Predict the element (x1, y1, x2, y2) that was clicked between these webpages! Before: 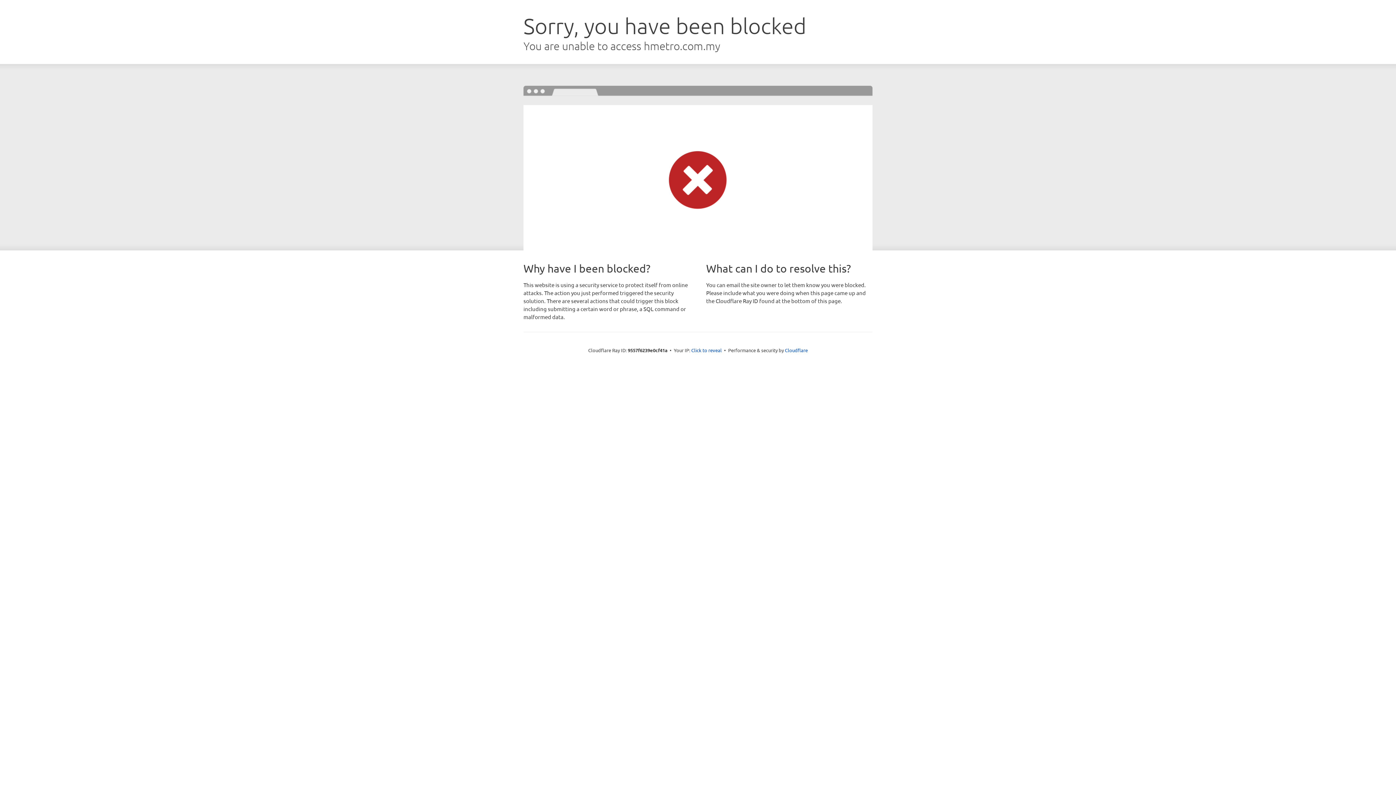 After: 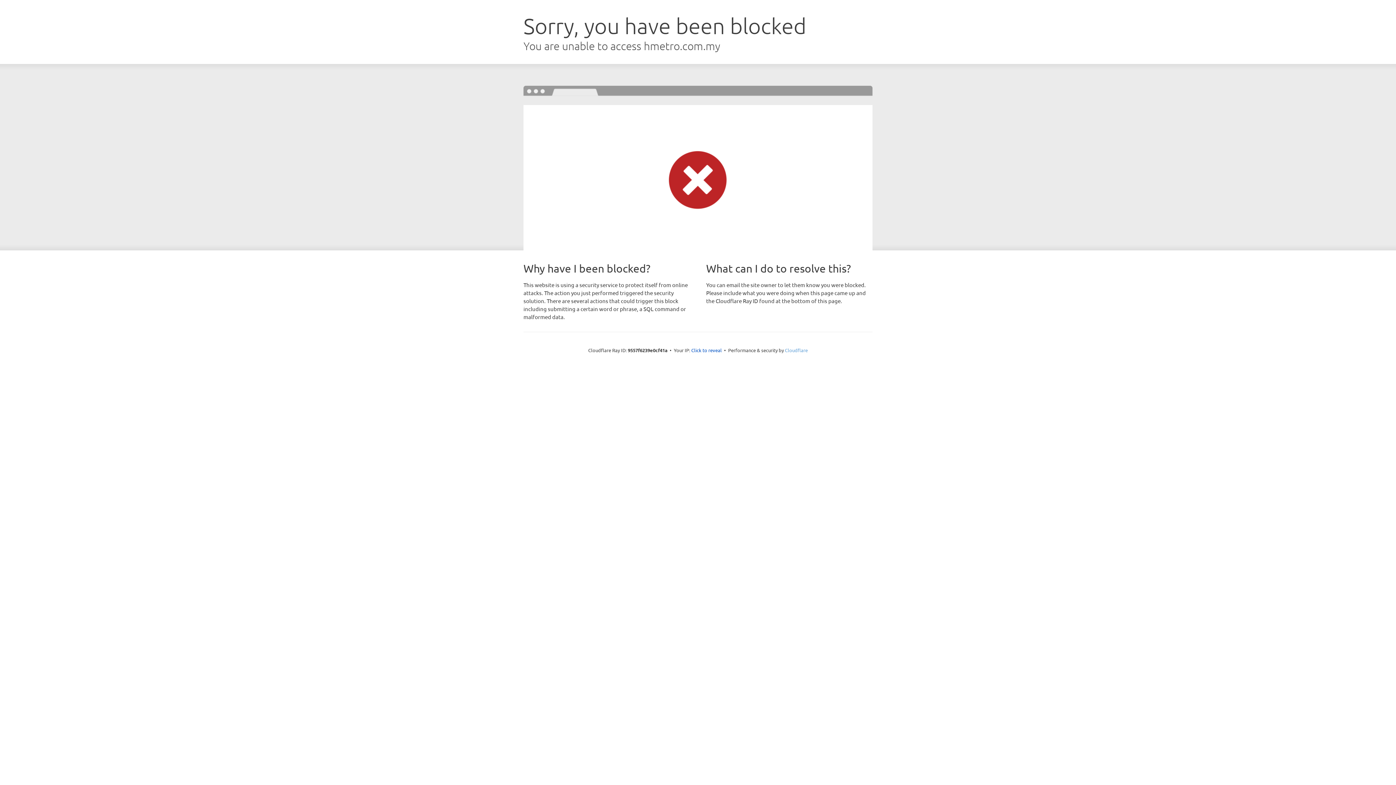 Action: label: Cloudflare bbox: (785, 347, 808, 353)